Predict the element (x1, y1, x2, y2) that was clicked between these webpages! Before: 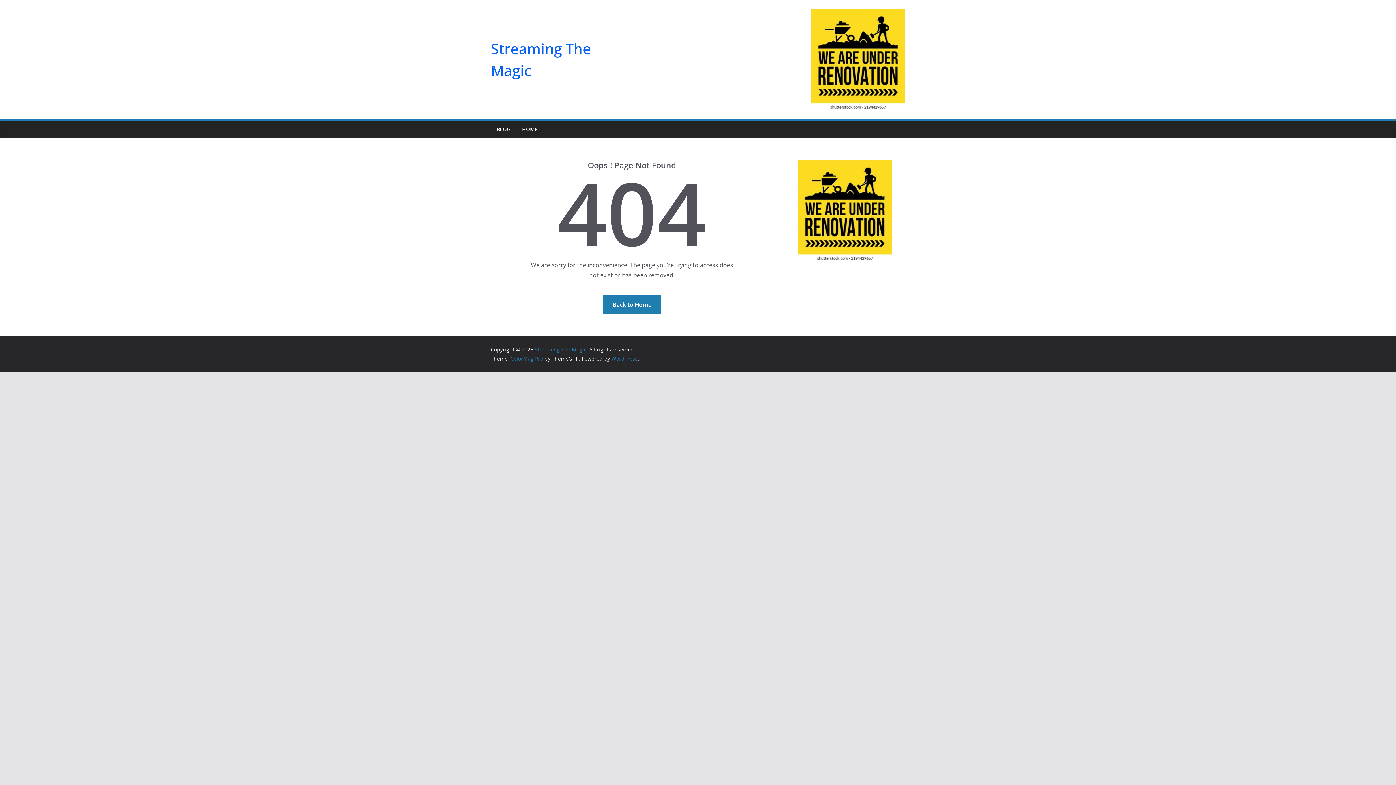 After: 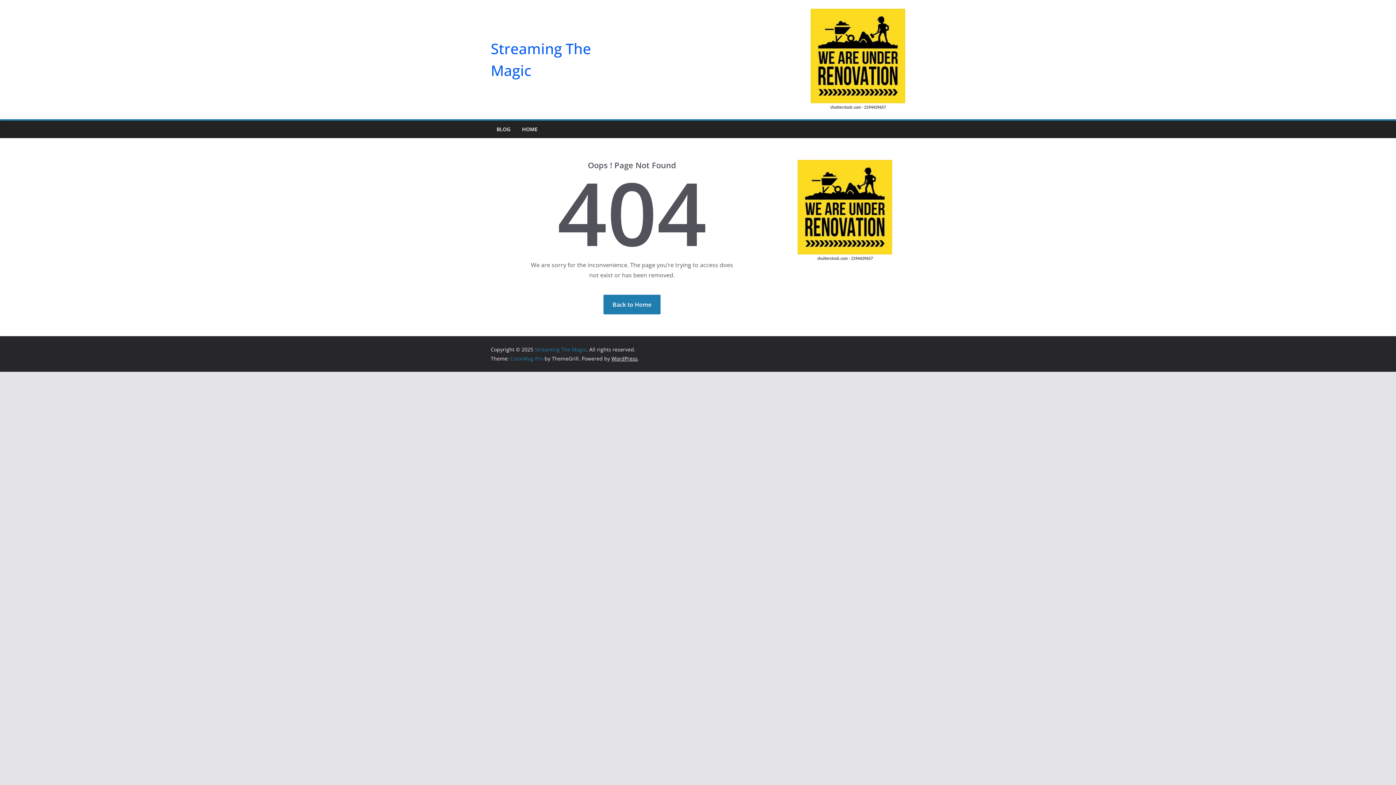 Action: label: WordPress bbox: (611, 355, 637, 362)